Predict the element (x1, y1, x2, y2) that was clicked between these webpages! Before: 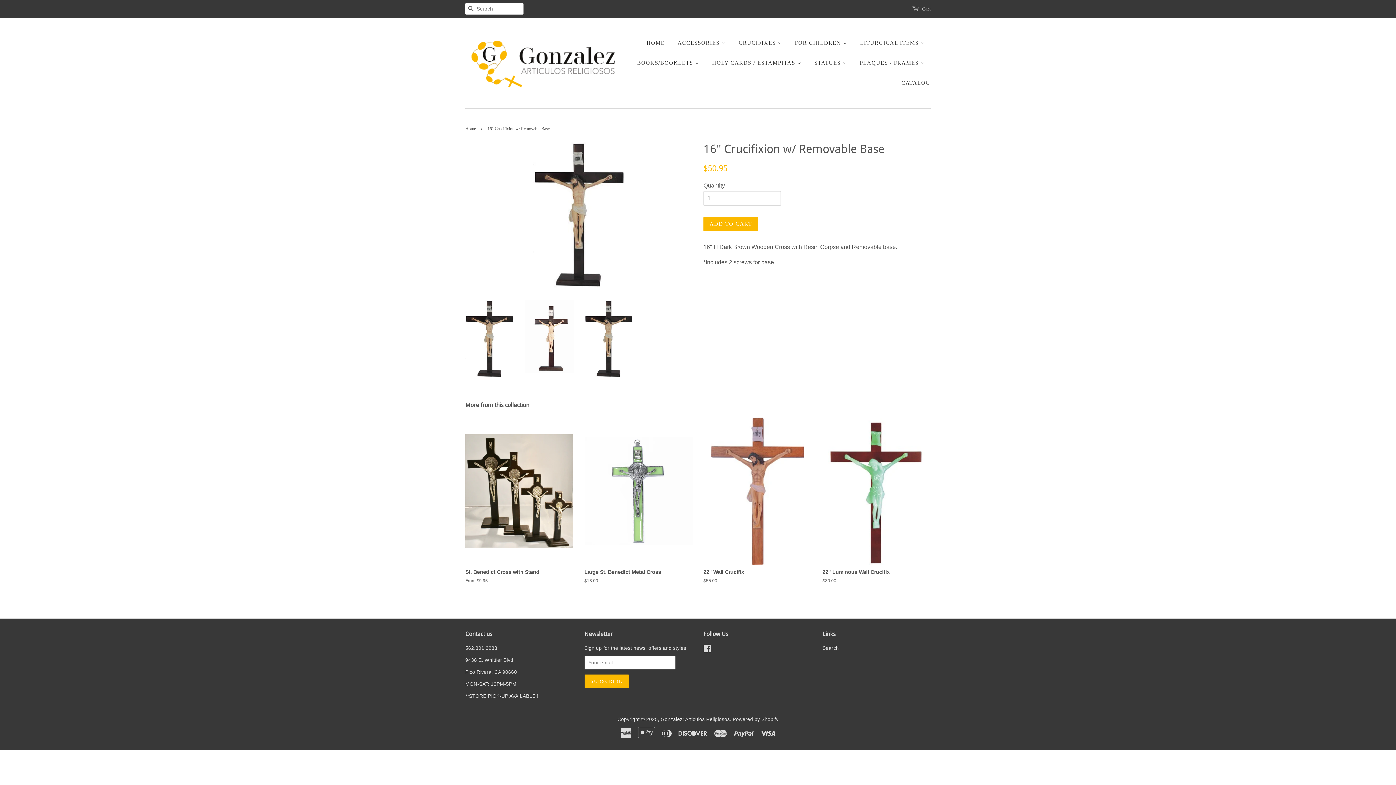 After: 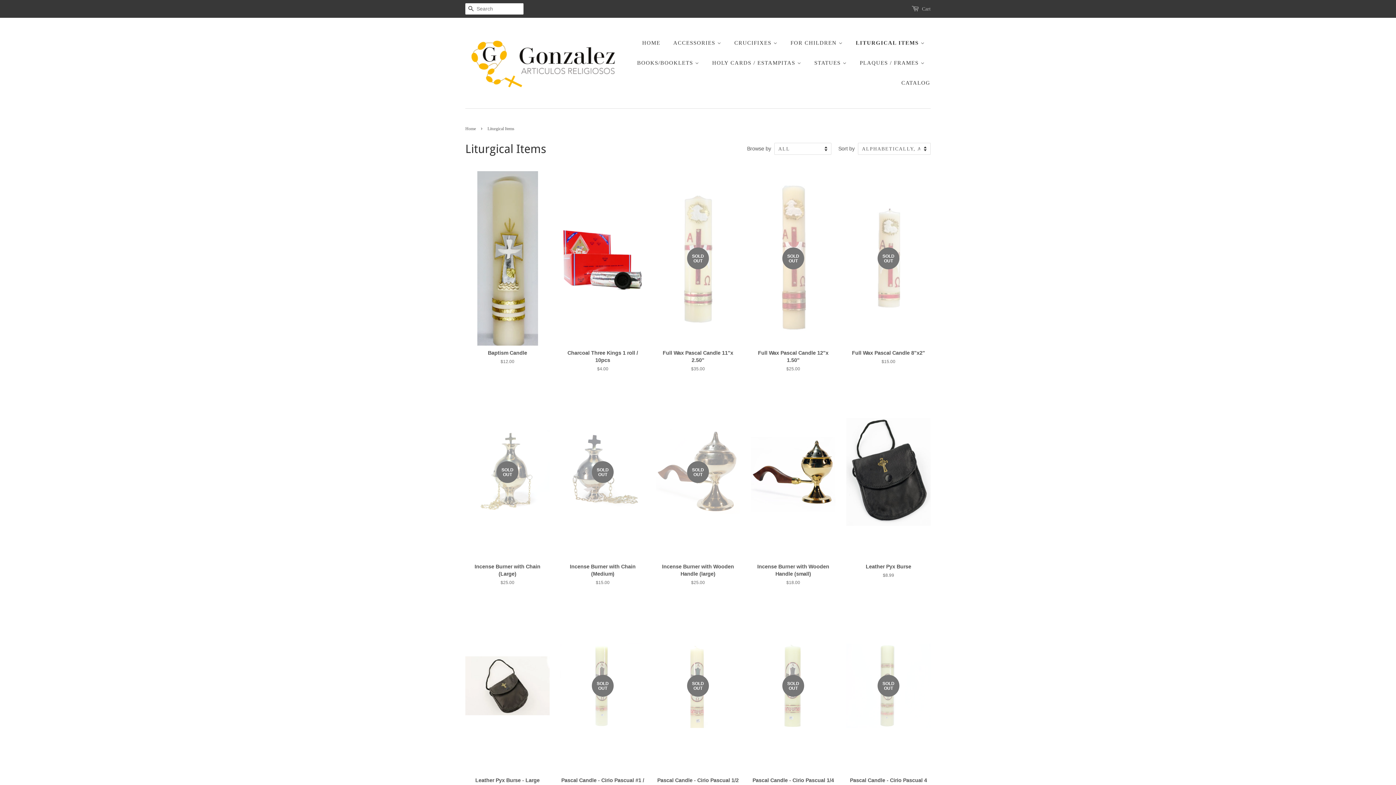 Action: label: LITURGICAL ITEMS  bbox: (854, 33, 930, 53)